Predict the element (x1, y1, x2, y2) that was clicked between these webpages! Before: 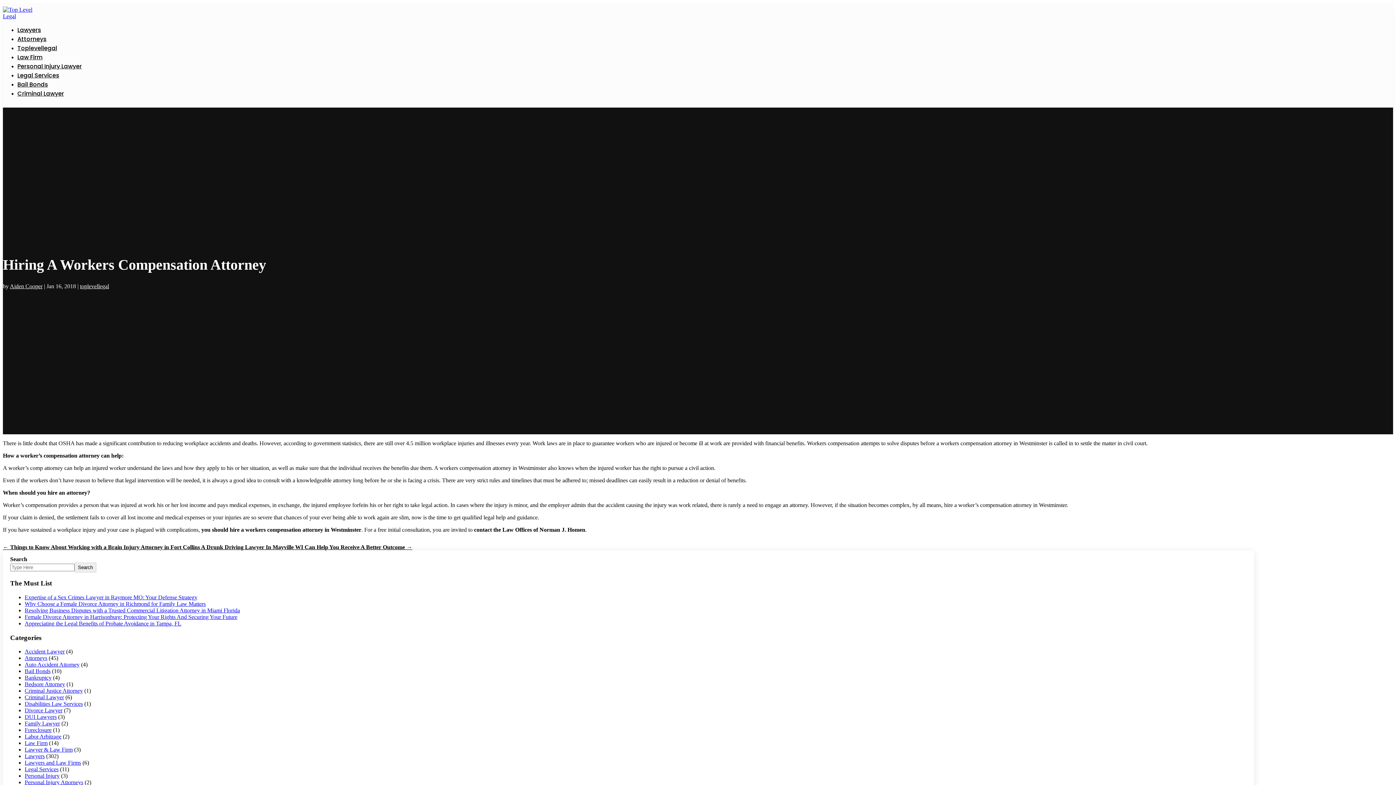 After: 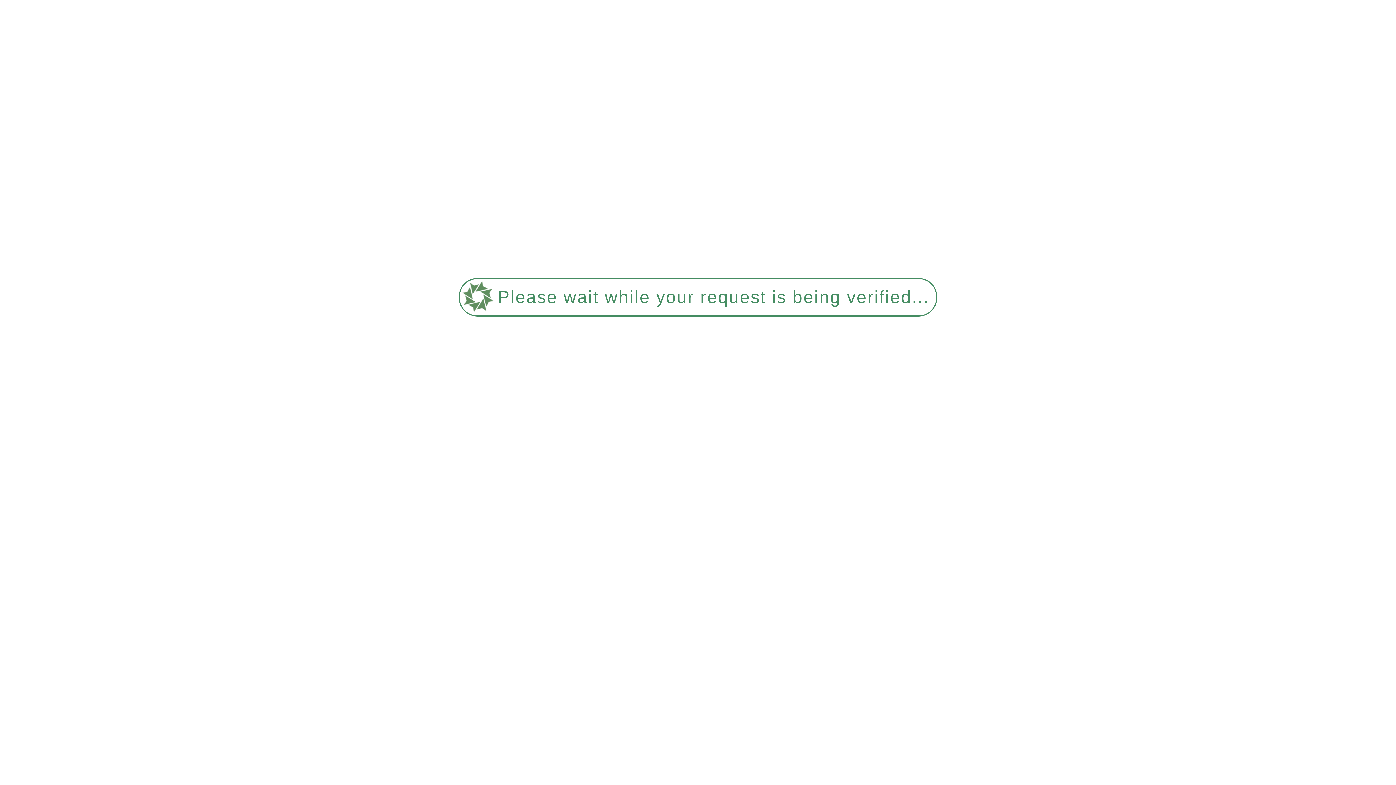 Action: bbox: (24, 661, 79, 668) label: Auto Accident Attorney